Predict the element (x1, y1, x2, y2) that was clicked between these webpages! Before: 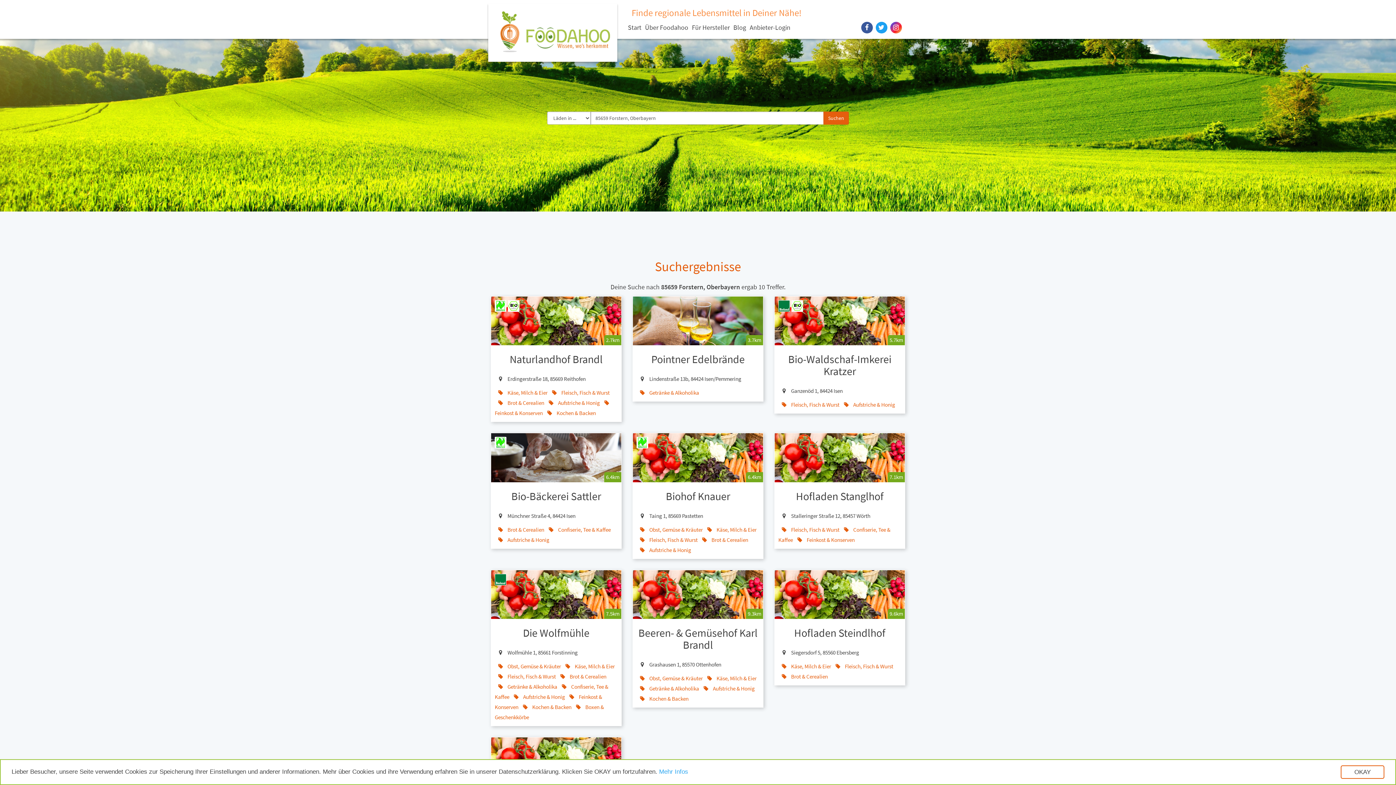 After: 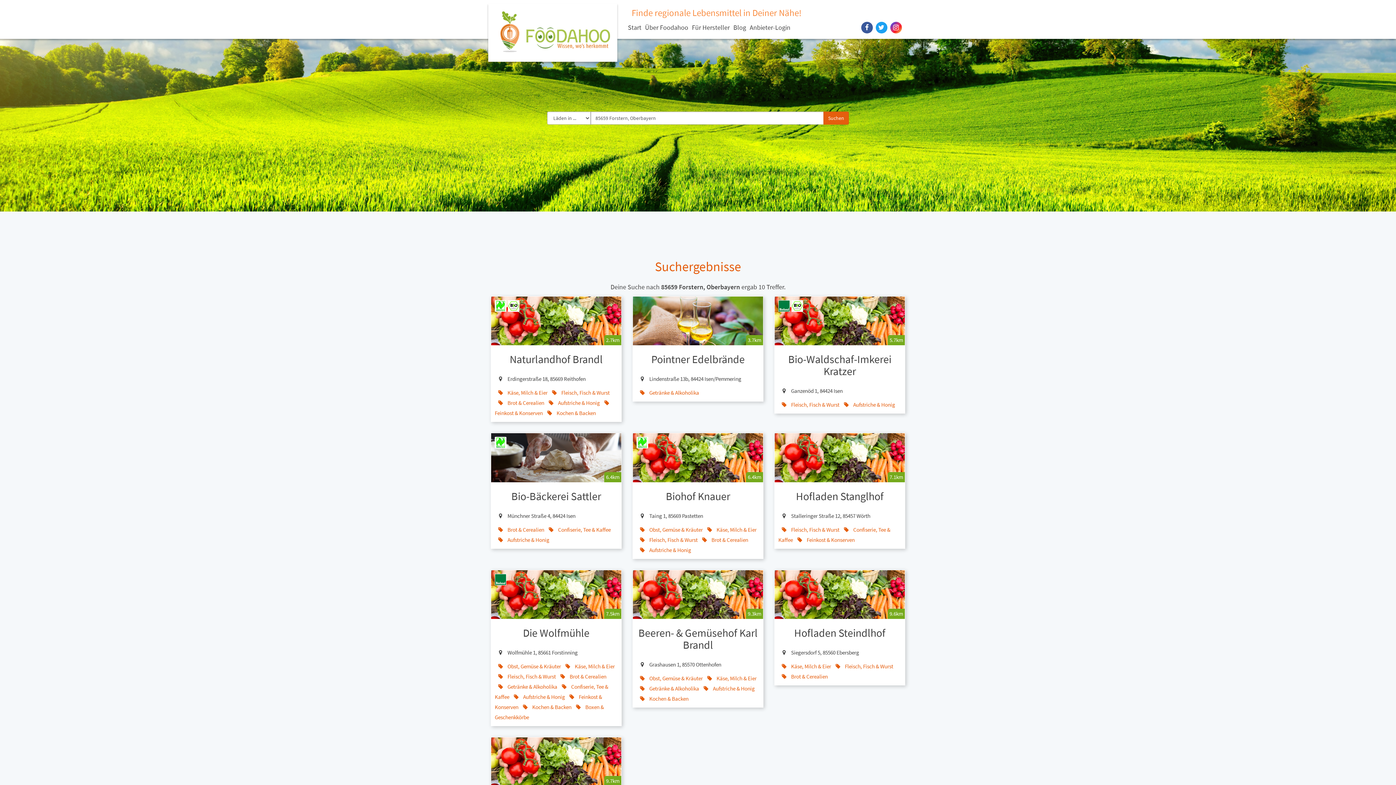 Action: label: OKAY bbox: (1341, 765, 1384, 779)